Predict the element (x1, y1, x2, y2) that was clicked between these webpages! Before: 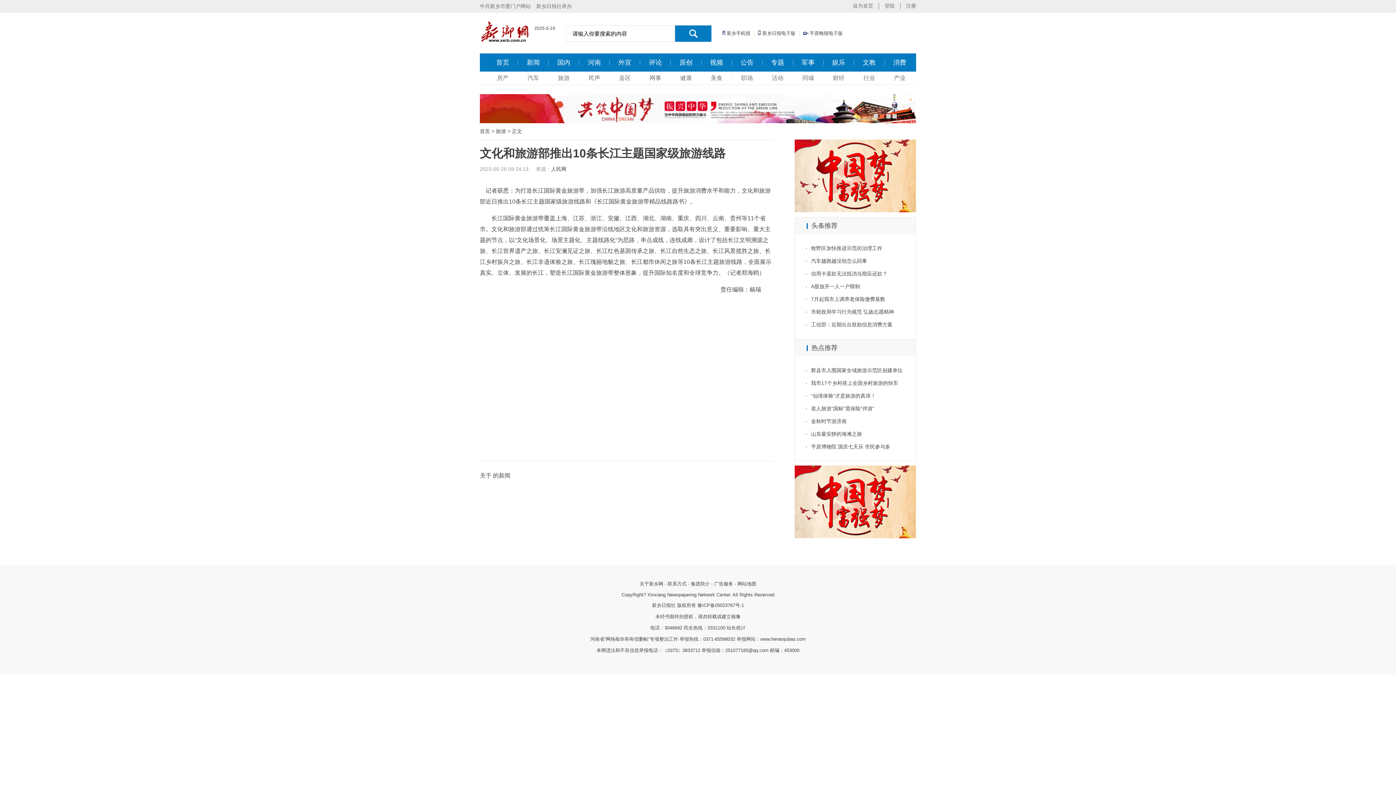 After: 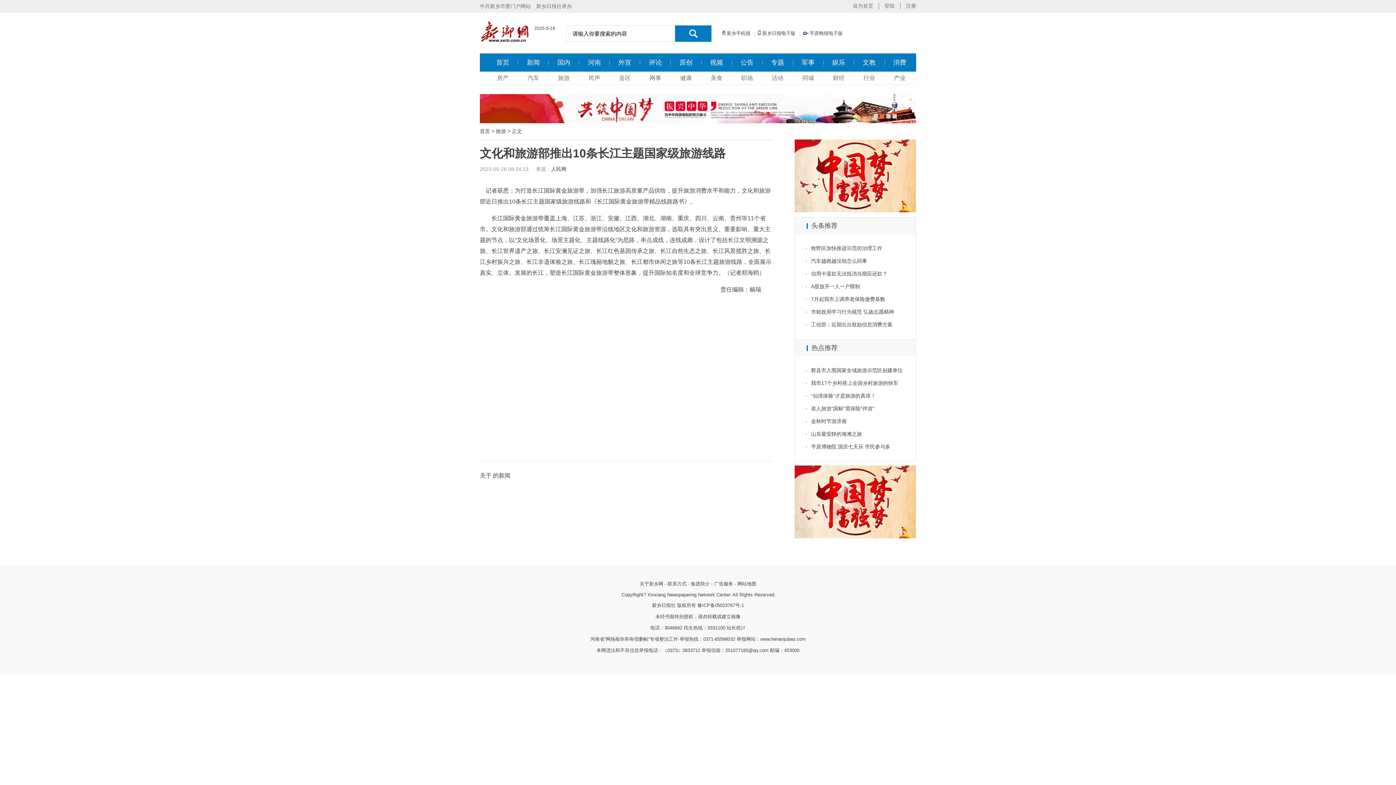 Action: bbox: (726, 30, 750, 36) label: 新乡手机报